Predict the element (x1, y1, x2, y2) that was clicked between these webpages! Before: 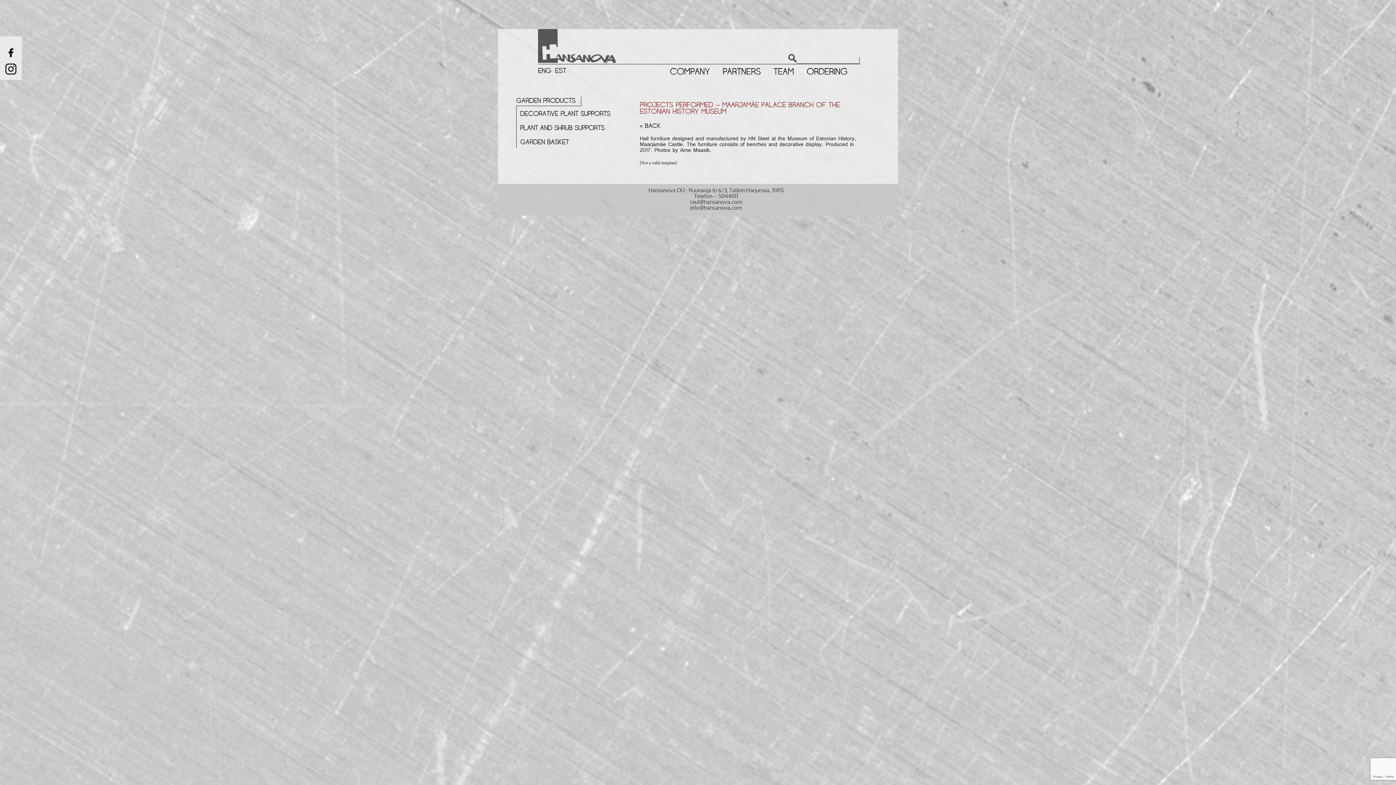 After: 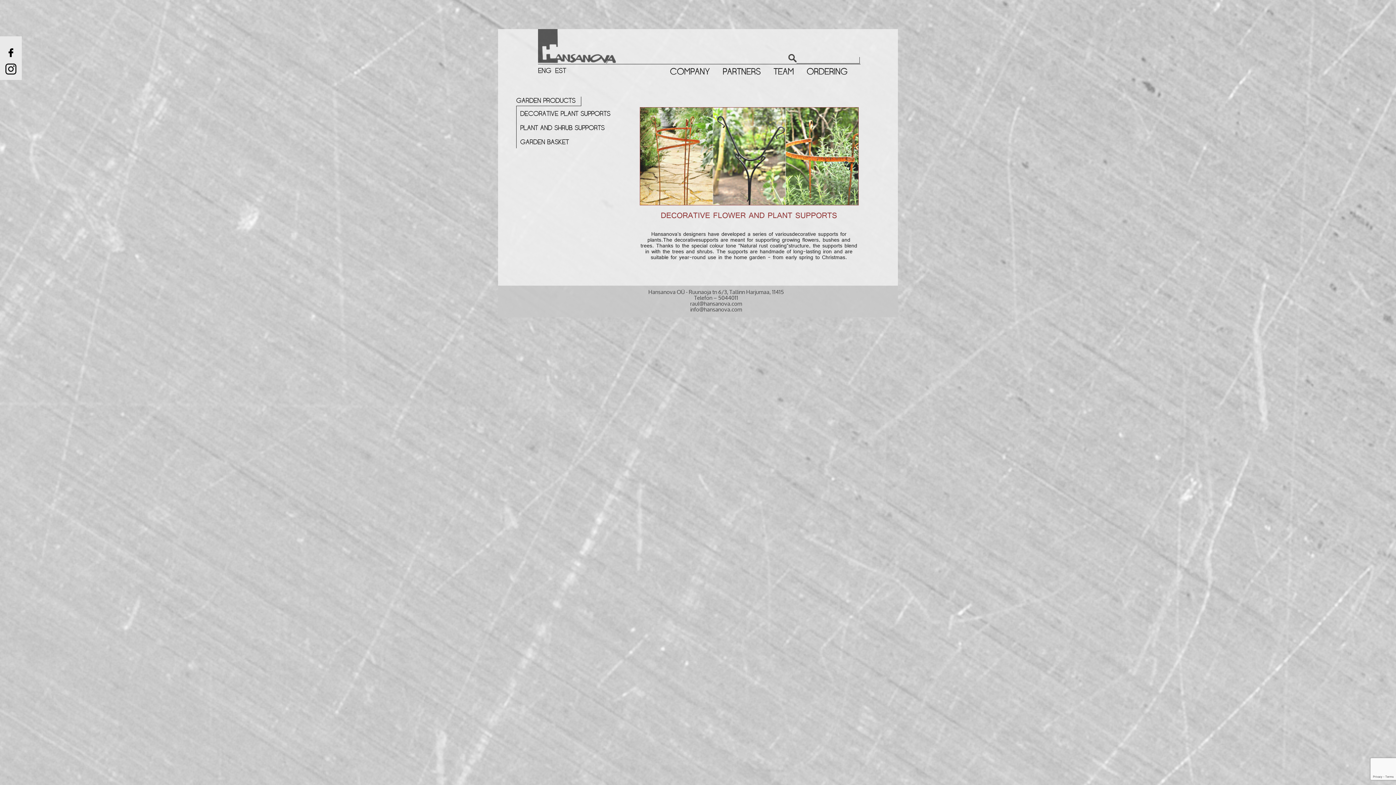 Action: label: DECORATIVE PLANT SUPPORTS bbox: (520, 105, 614, 120)